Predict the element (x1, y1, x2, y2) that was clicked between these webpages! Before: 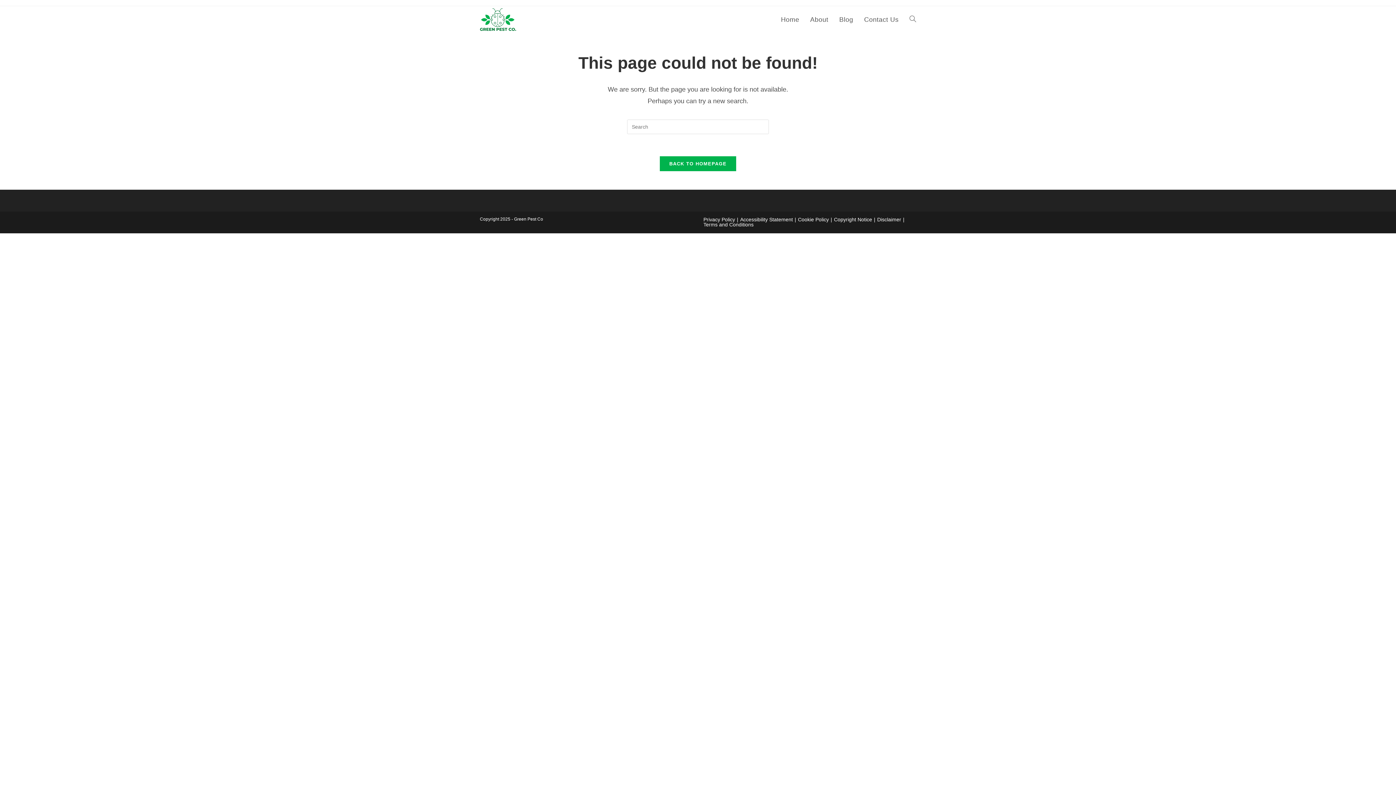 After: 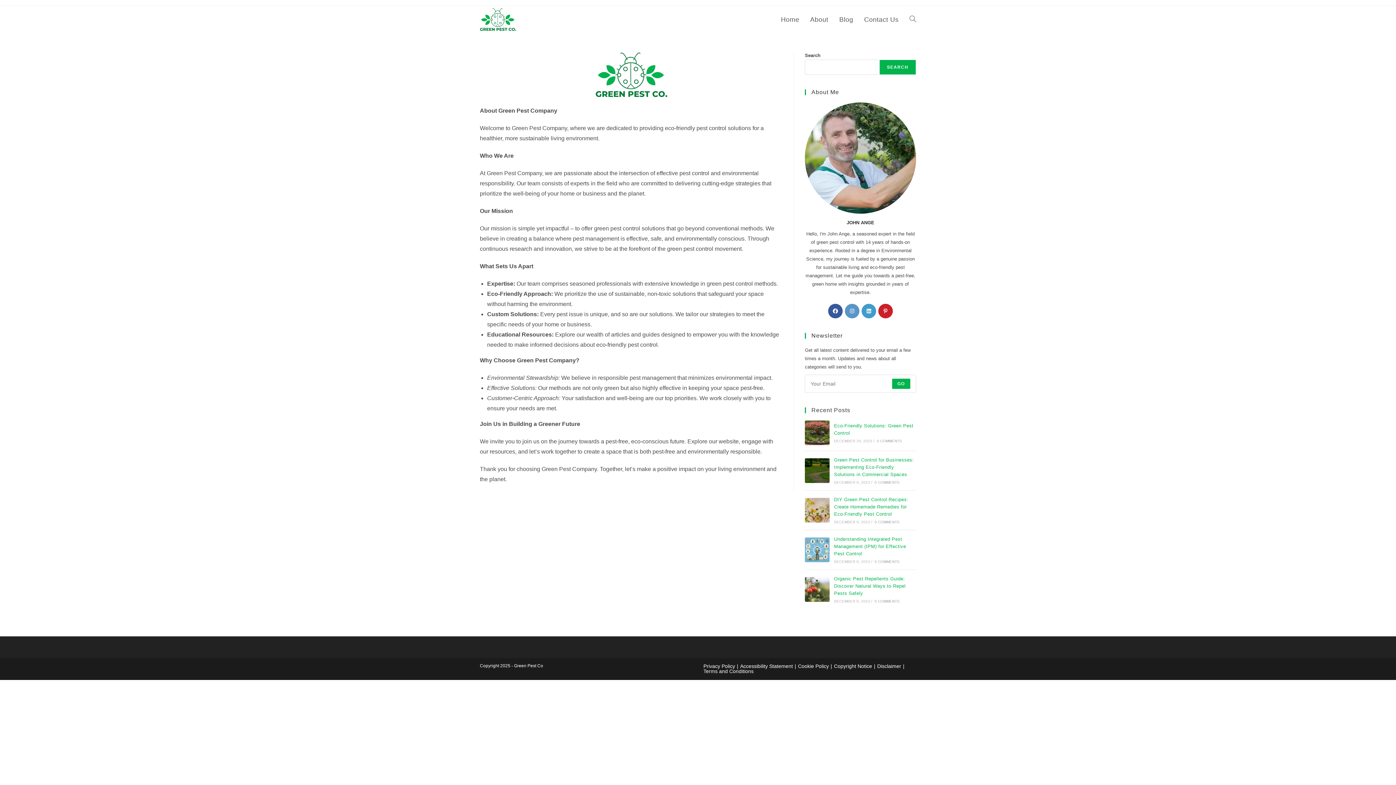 Action: label: About bbox: (804, 6, 834, 33)